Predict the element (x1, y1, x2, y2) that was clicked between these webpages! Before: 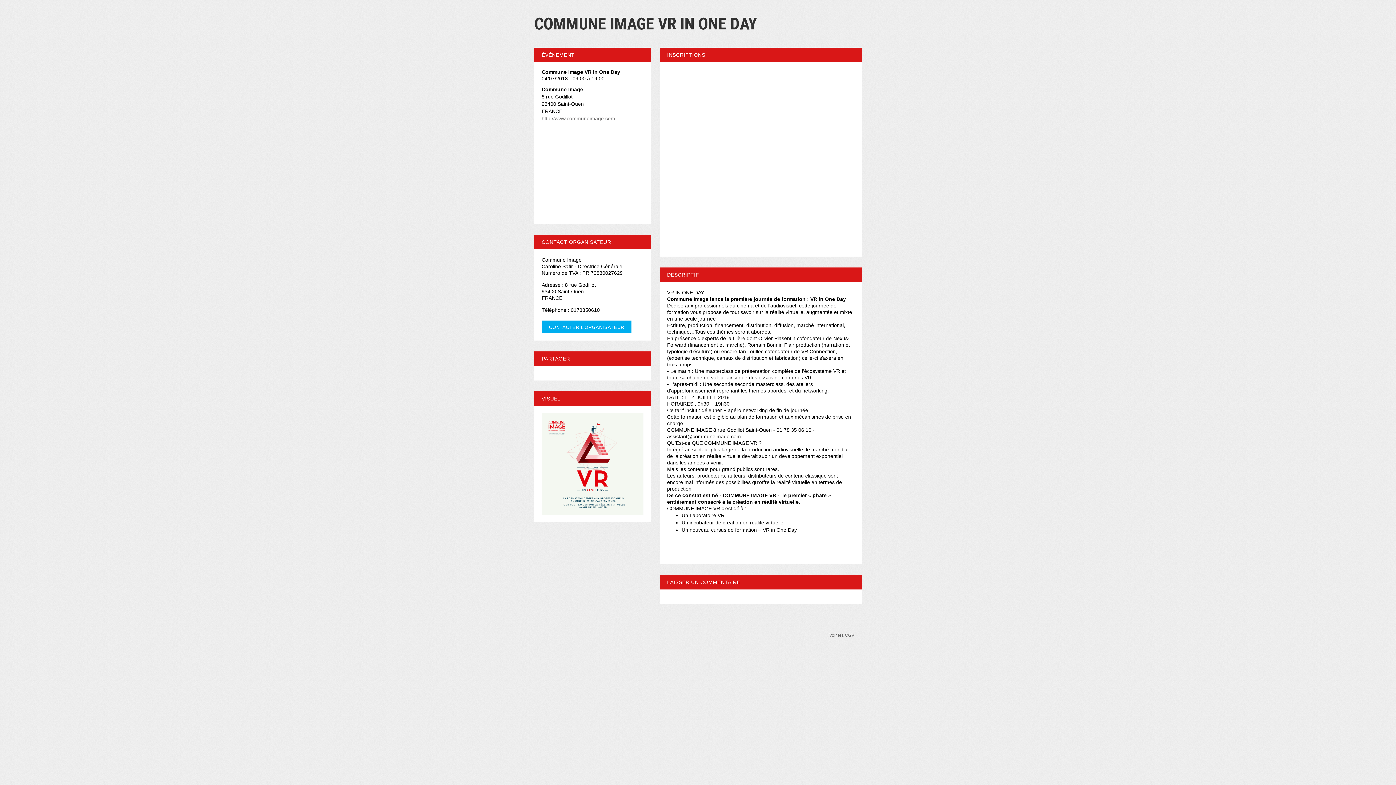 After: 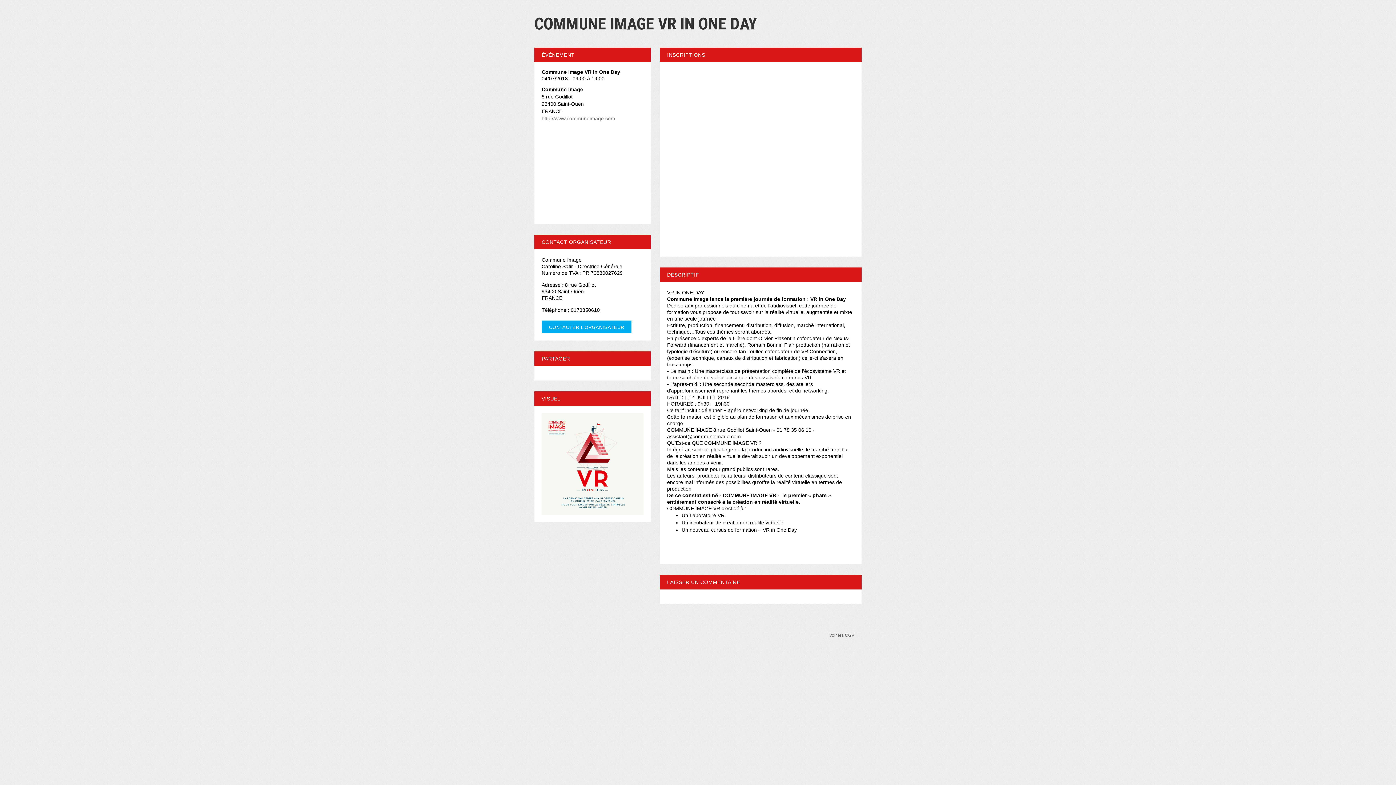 Action: bbox: (541, 115, 615, 121) label: http://www.communeimage.com